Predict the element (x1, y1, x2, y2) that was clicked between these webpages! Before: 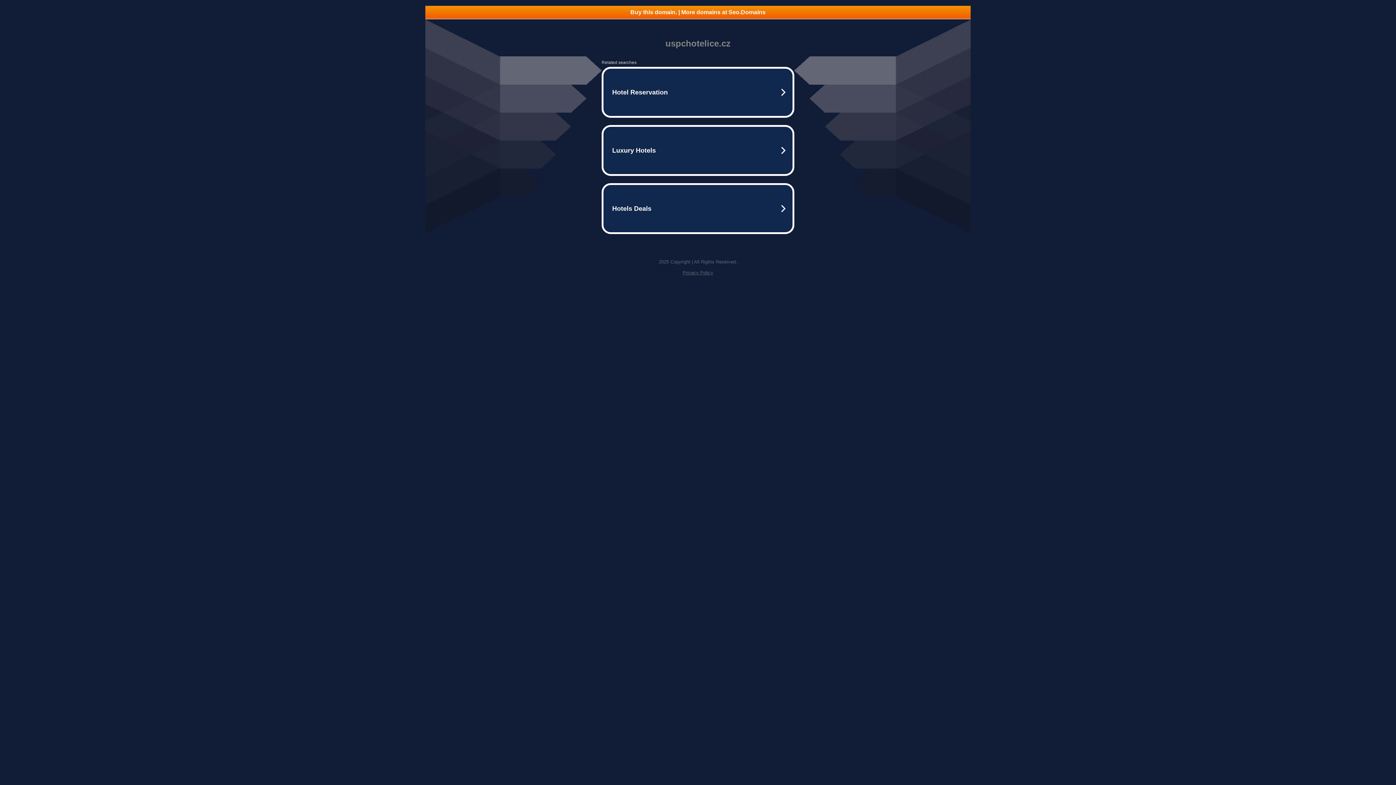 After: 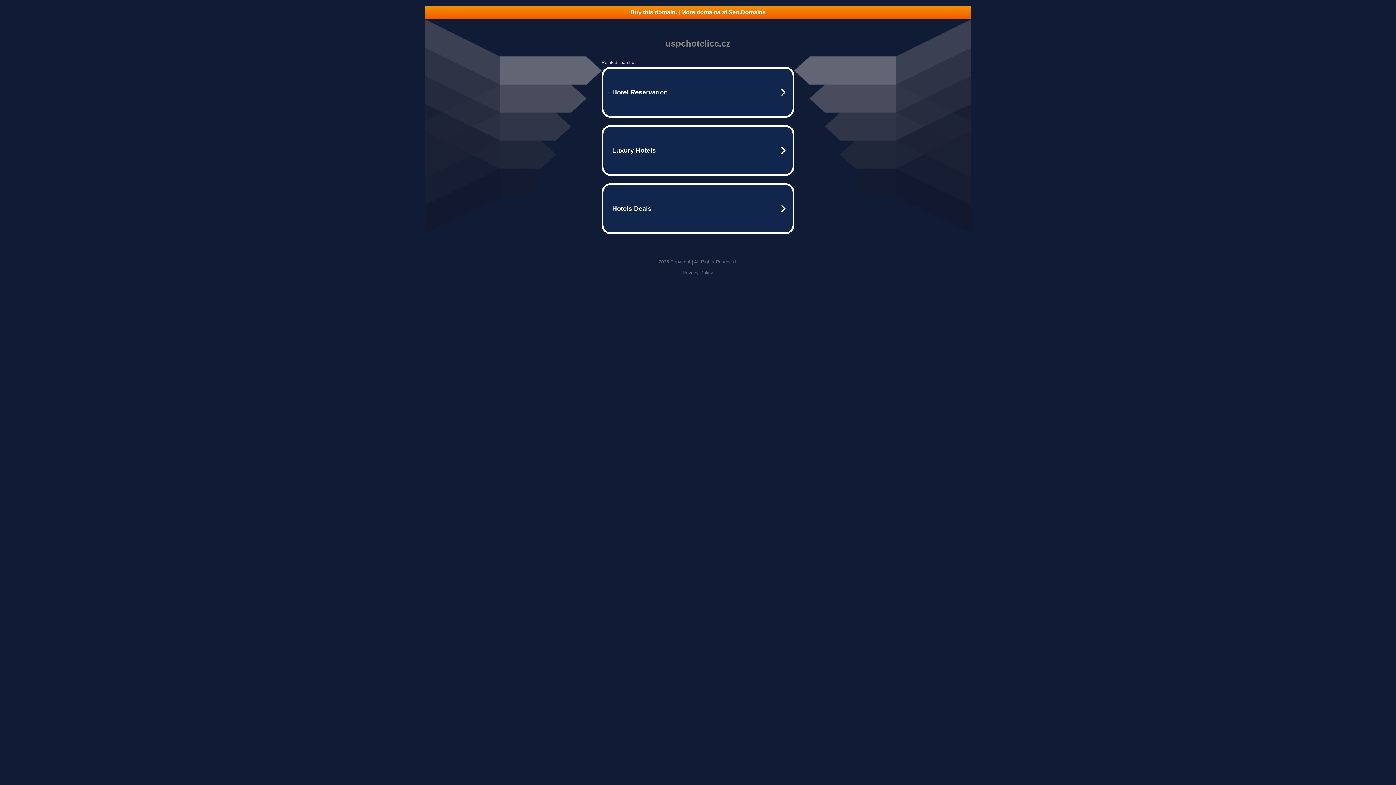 Action: label: Privacy Policy bbox: (682, 270, 713, 275)